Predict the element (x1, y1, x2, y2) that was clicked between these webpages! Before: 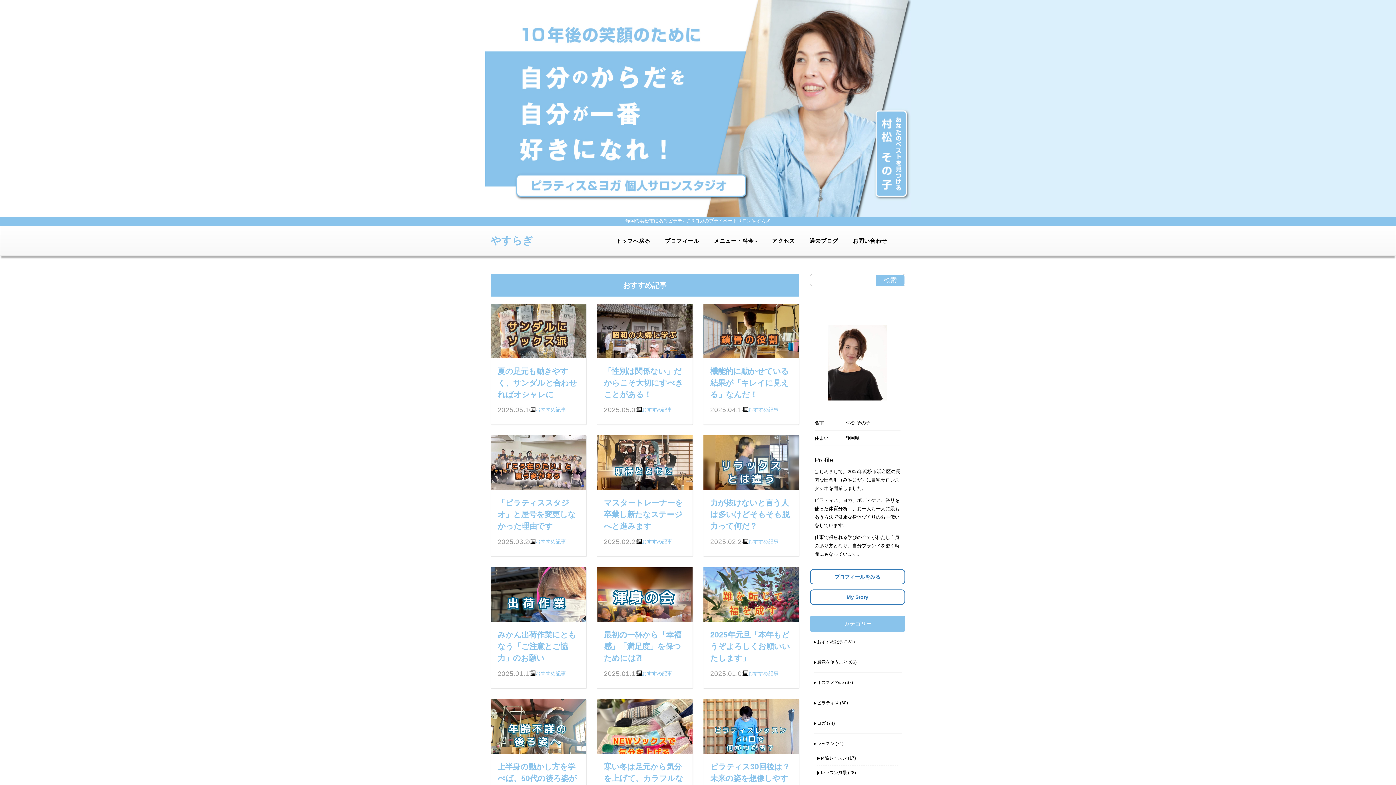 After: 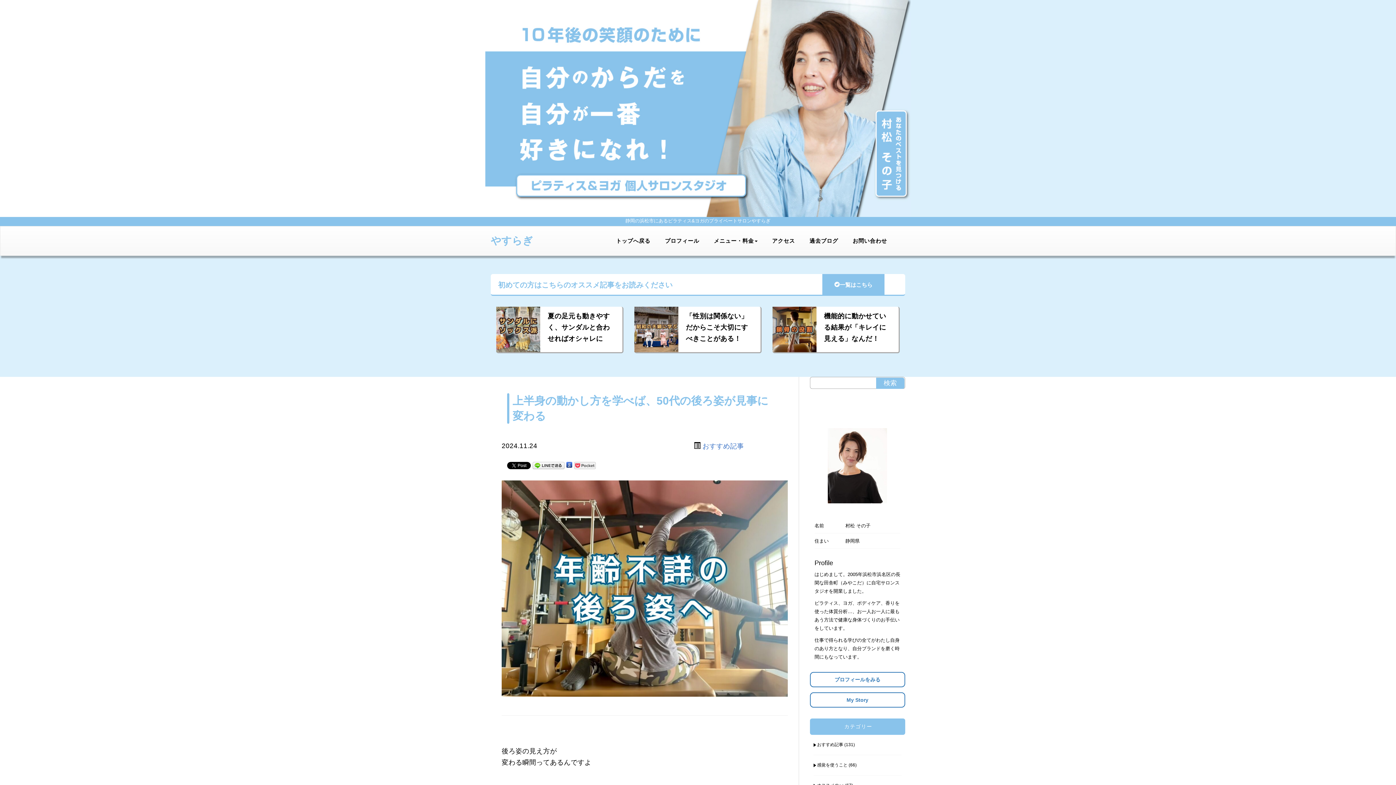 Action: bbox: (497, 762, 576, 794) label: 上半身の動かし方を学べば、50代の後ろ姿が見事に変わる